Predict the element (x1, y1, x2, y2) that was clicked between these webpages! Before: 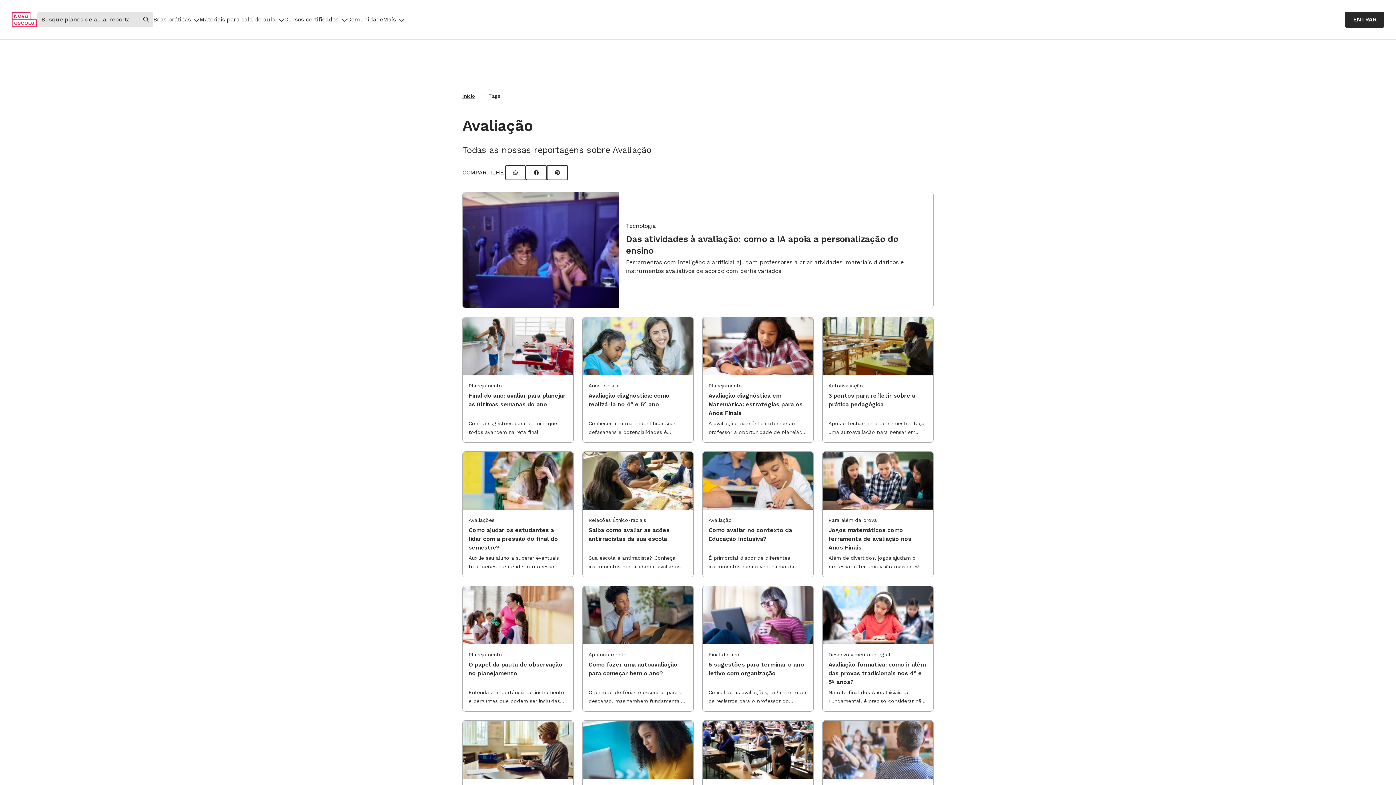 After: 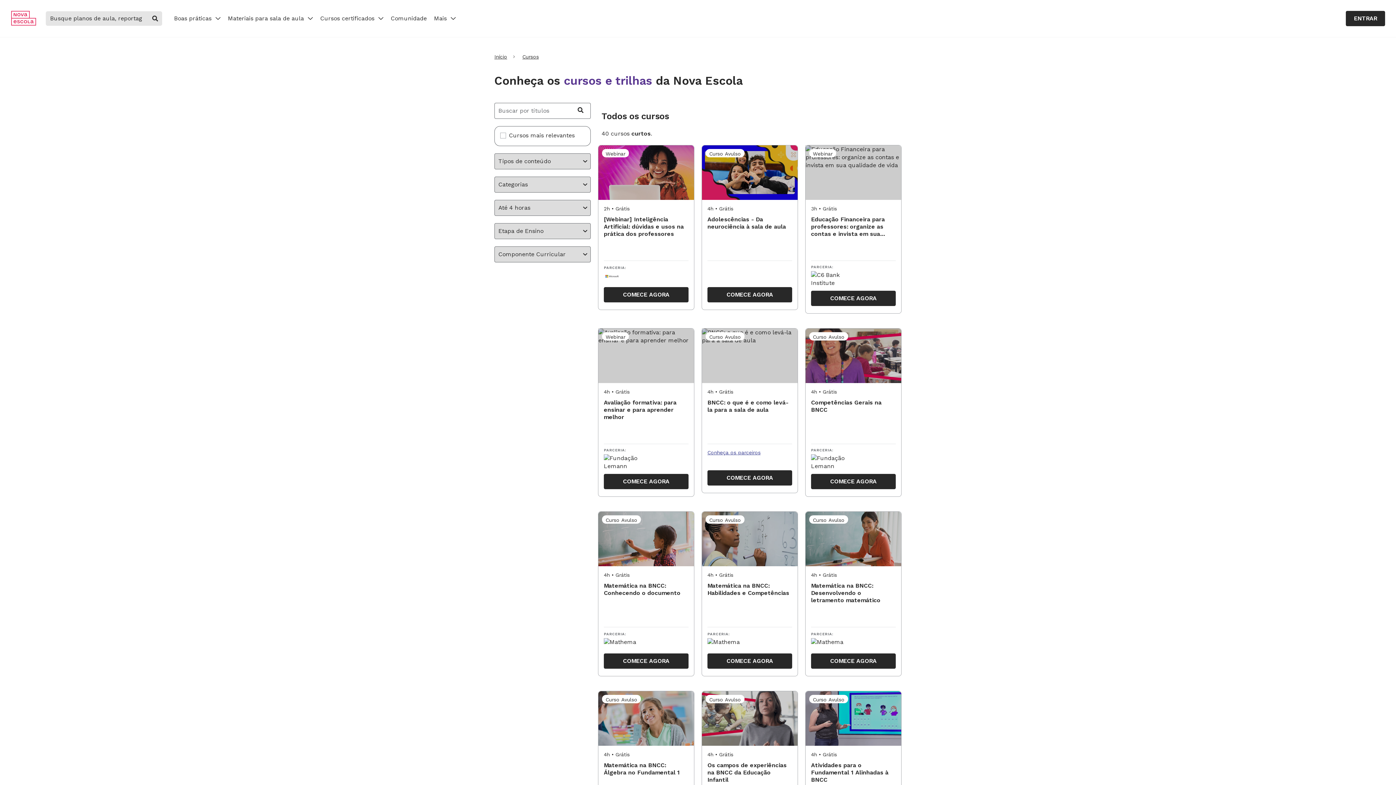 Action: bbox: (949, 614, 988, 626) label: Cursos rápidos